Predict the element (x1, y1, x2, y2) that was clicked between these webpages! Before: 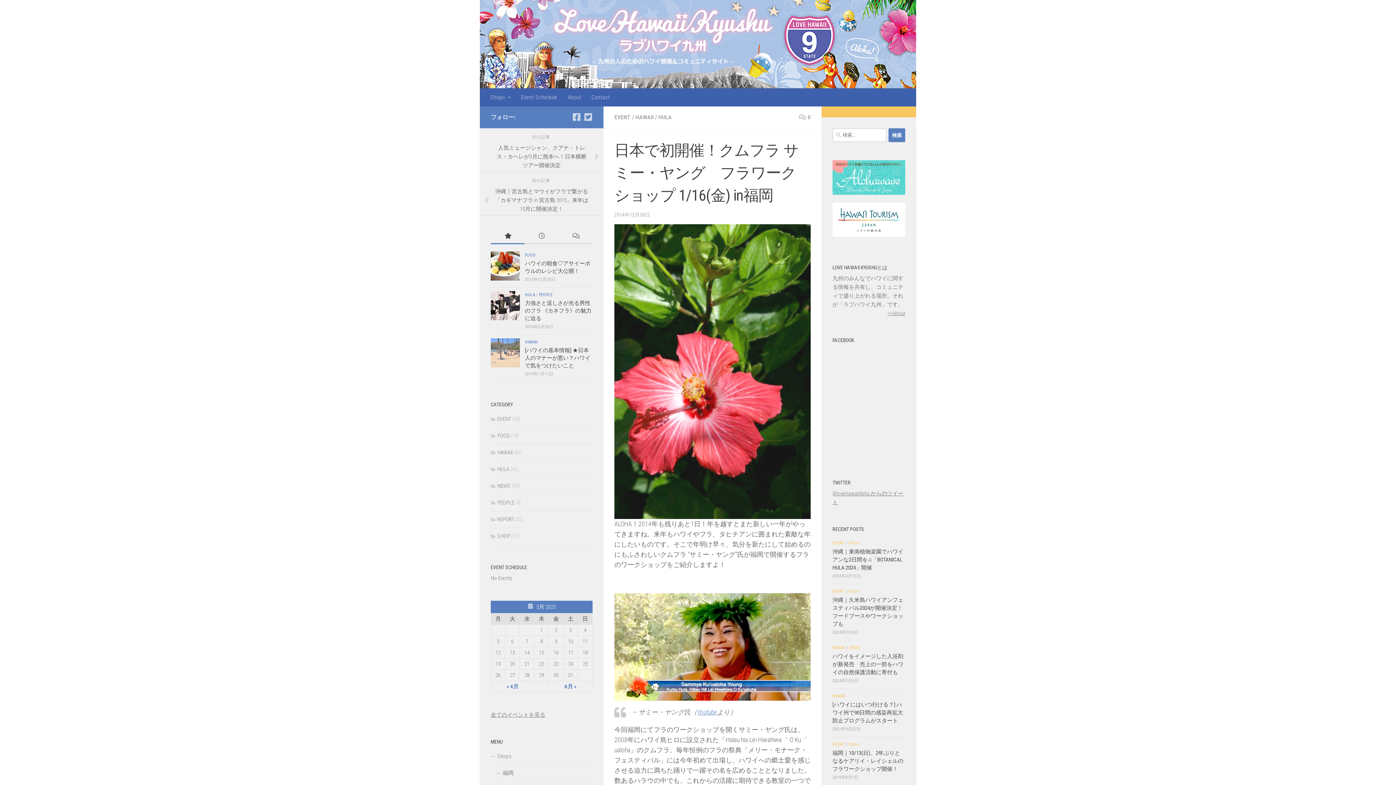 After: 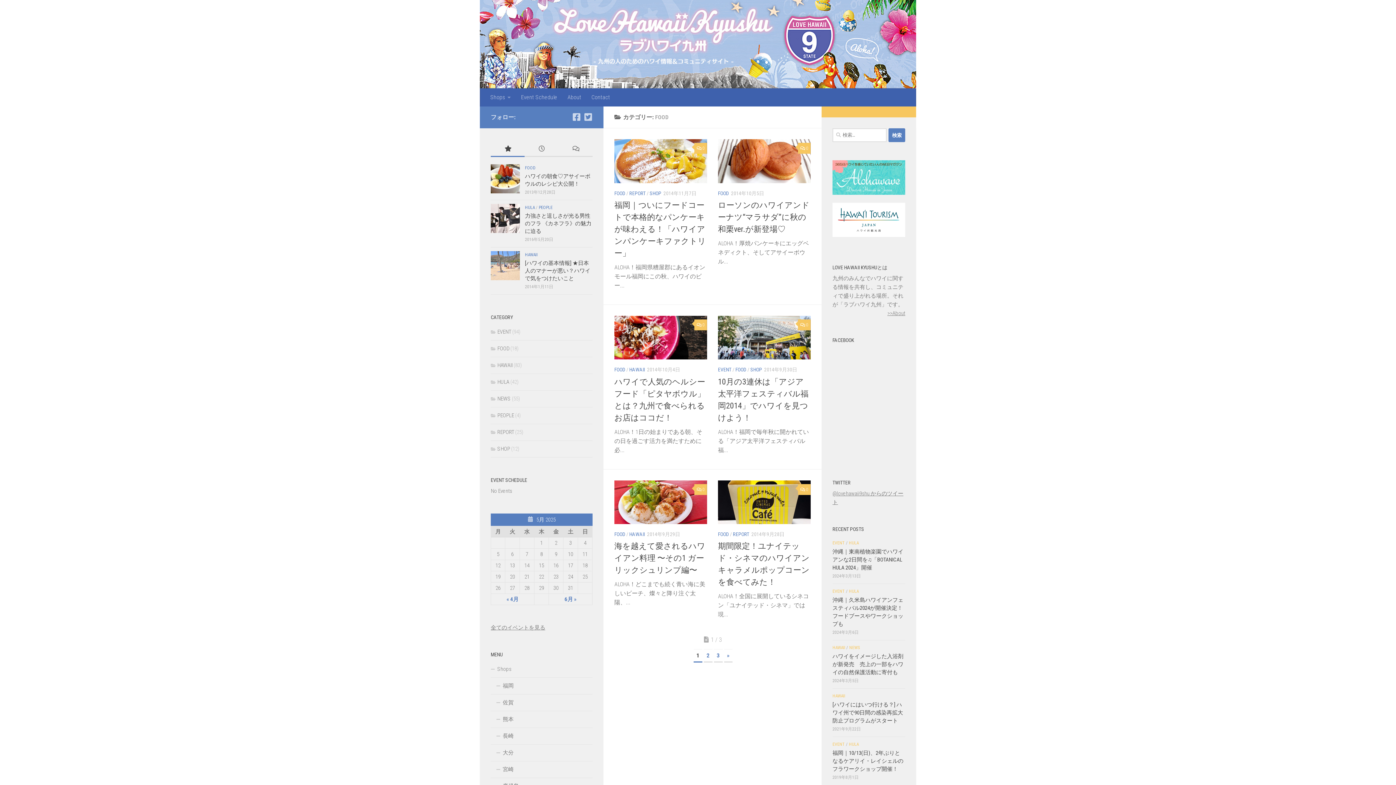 Action: bbox: (525, 252, 535, 257) label: FOOD